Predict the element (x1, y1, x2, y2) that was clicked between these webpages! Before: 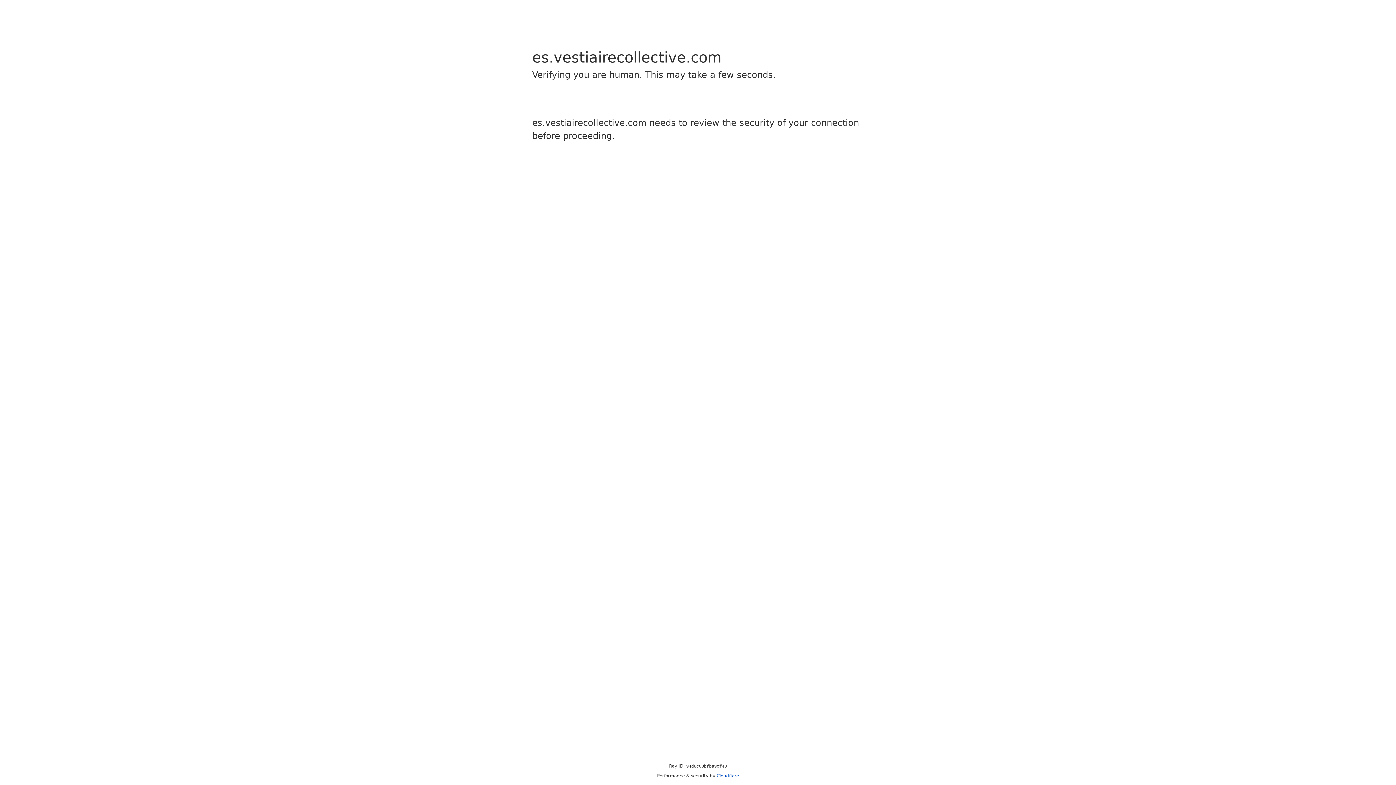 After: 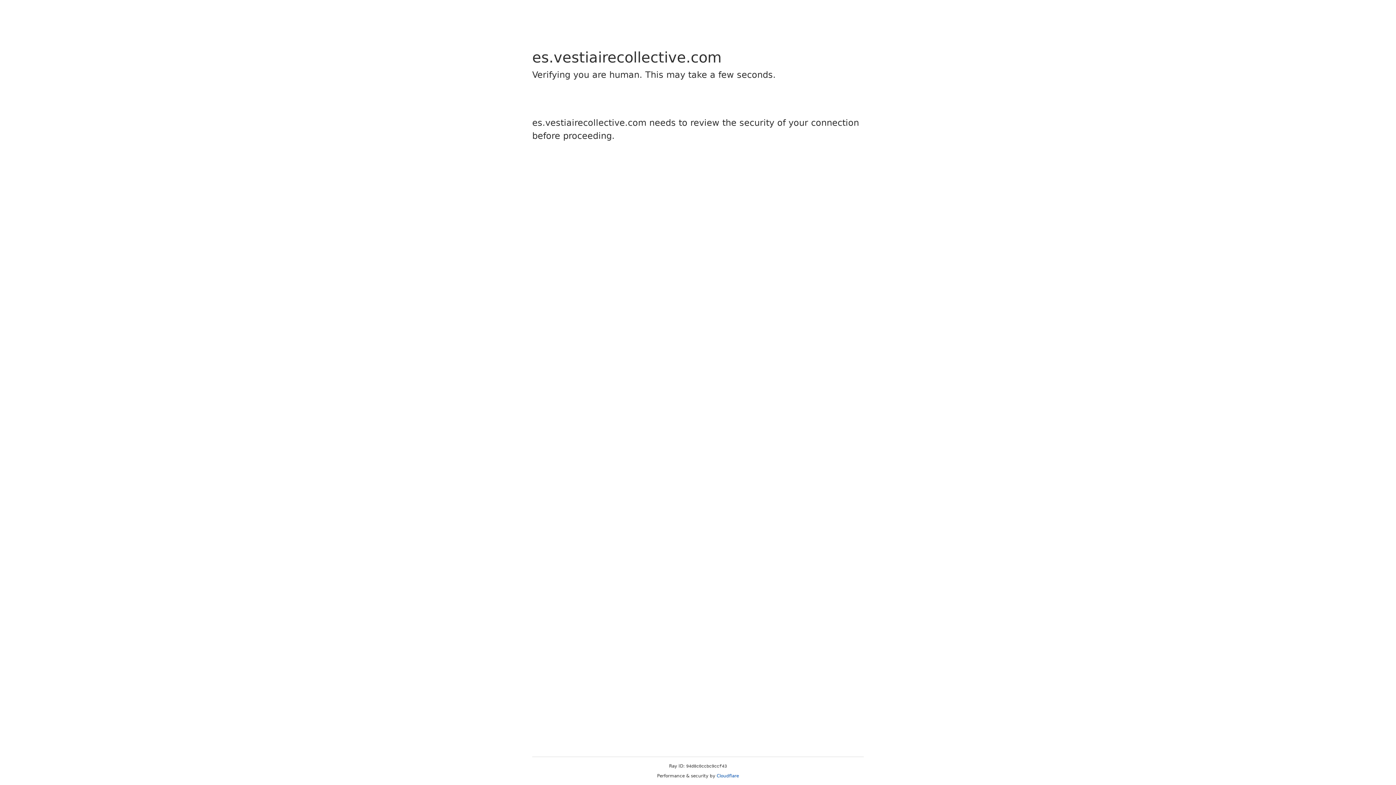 Action: bbox: (716, 773, 739, 778) label: Cloudflare